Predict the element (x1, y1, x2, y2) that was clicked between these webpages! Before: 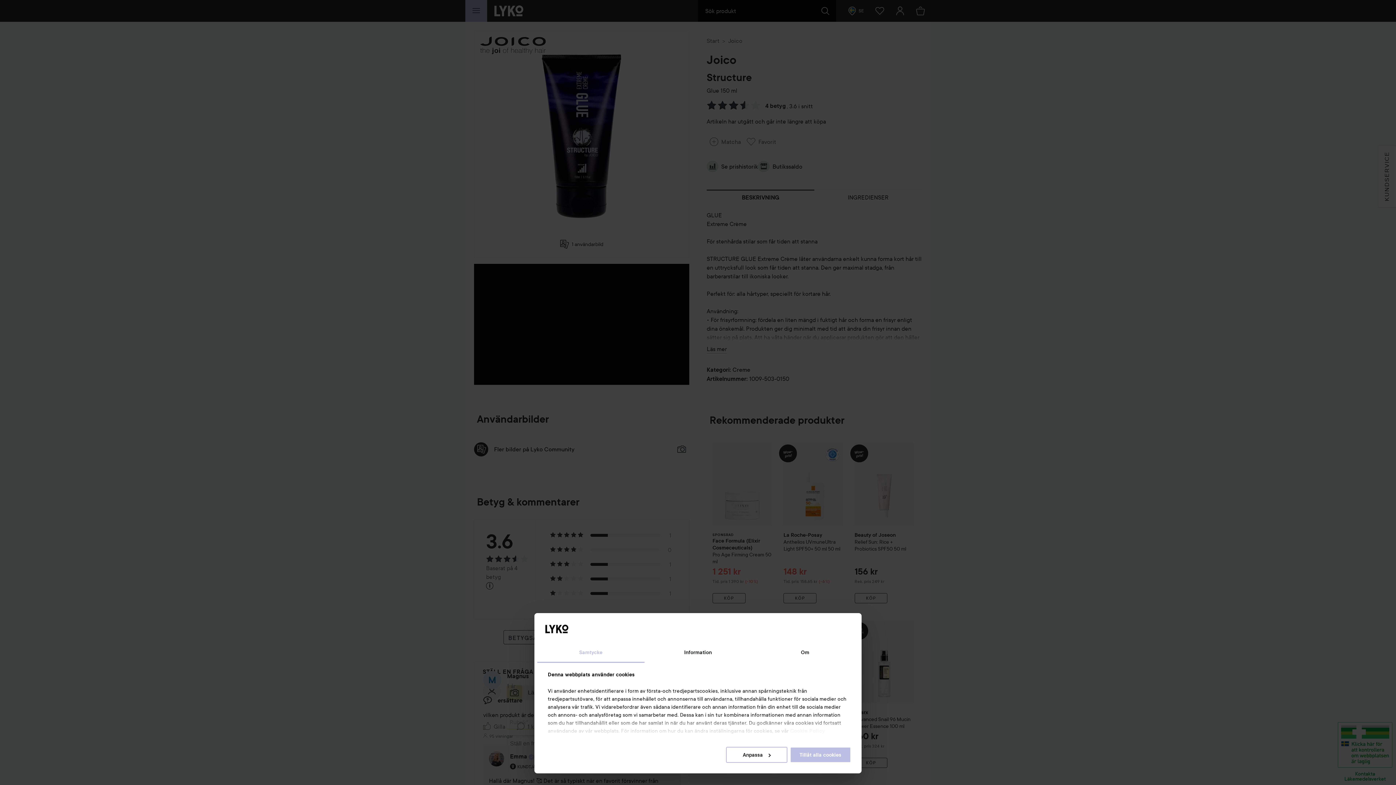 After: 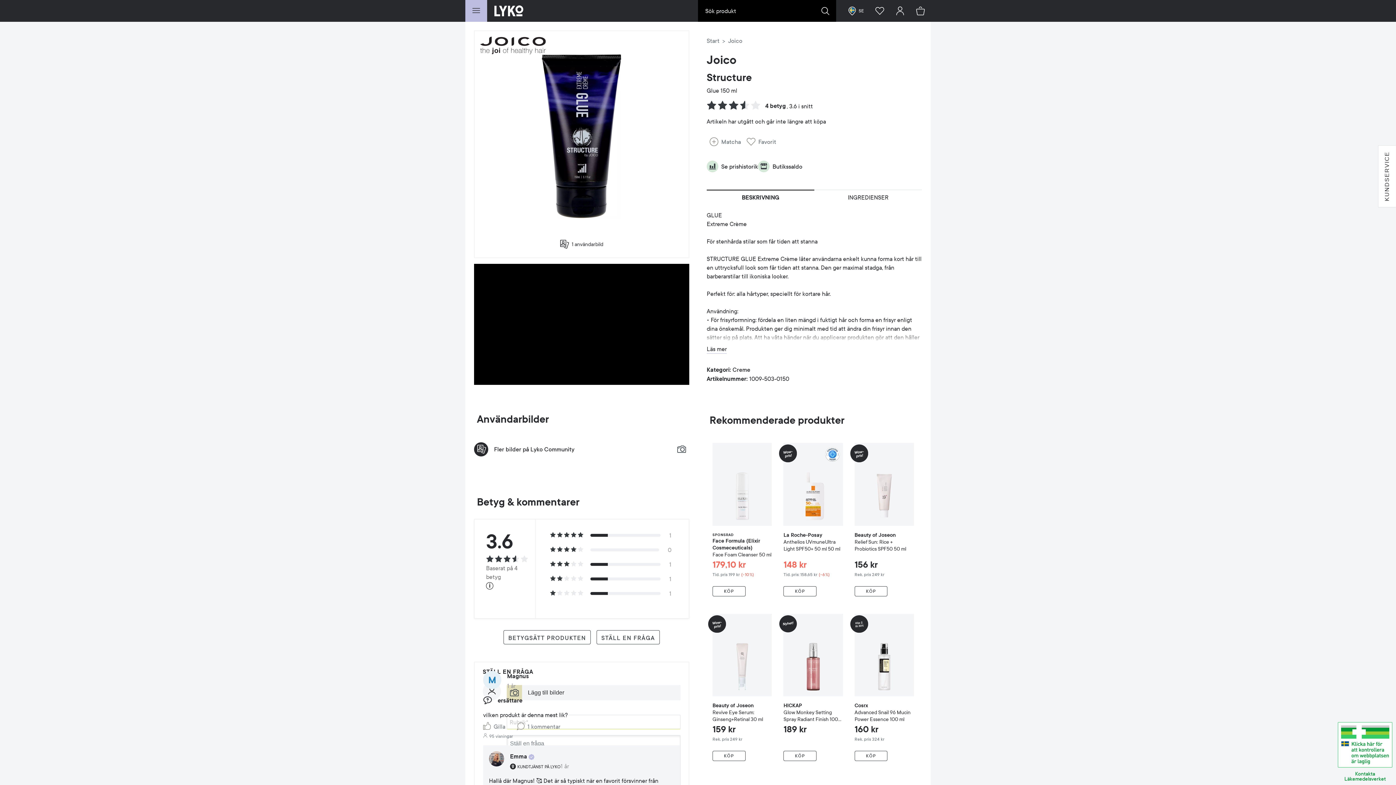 Action: label: Tillåt alla cookies bbox: (790, 747, 851, 763)